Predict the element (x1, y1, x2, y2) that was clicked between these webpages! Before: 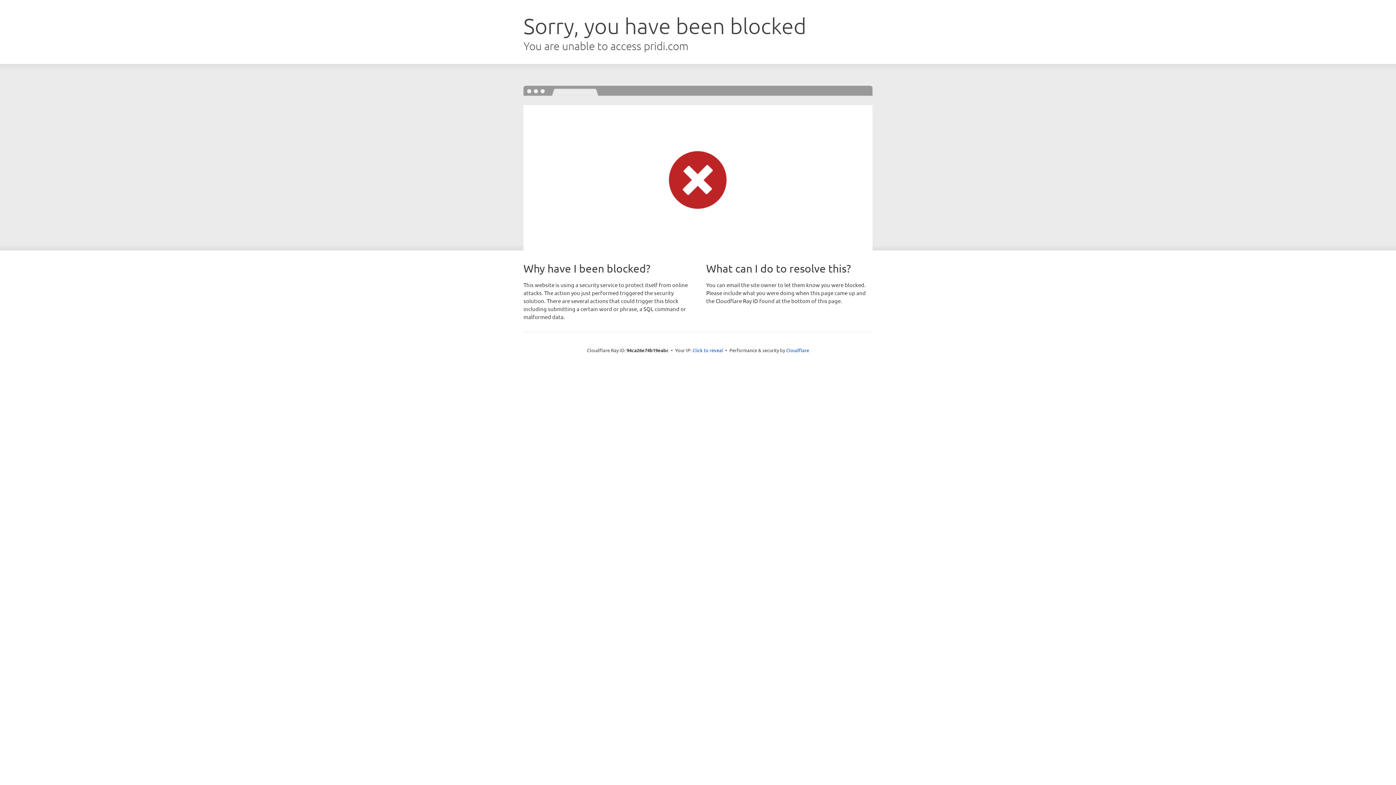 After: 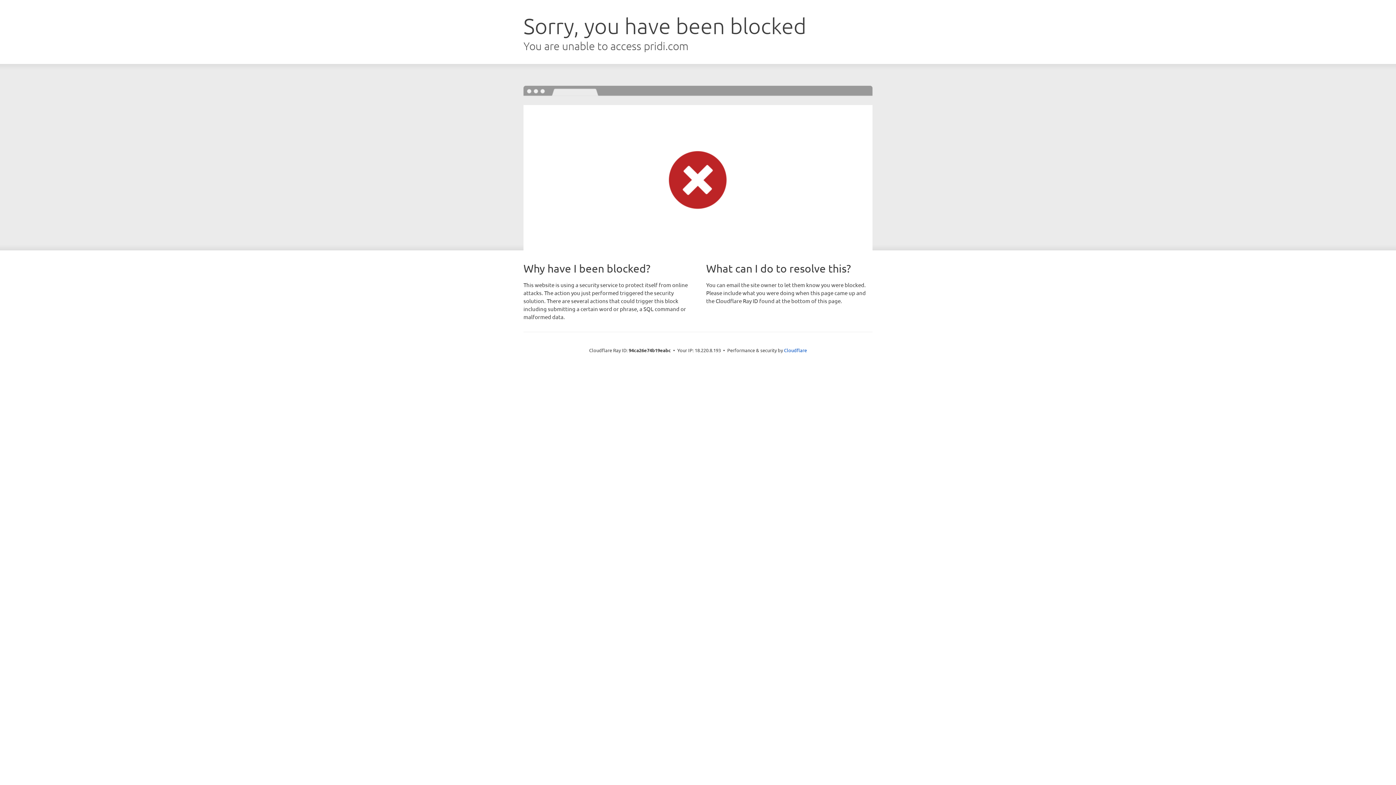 Action: label: Click to reveal bbox: (692, 346, 723, 353)